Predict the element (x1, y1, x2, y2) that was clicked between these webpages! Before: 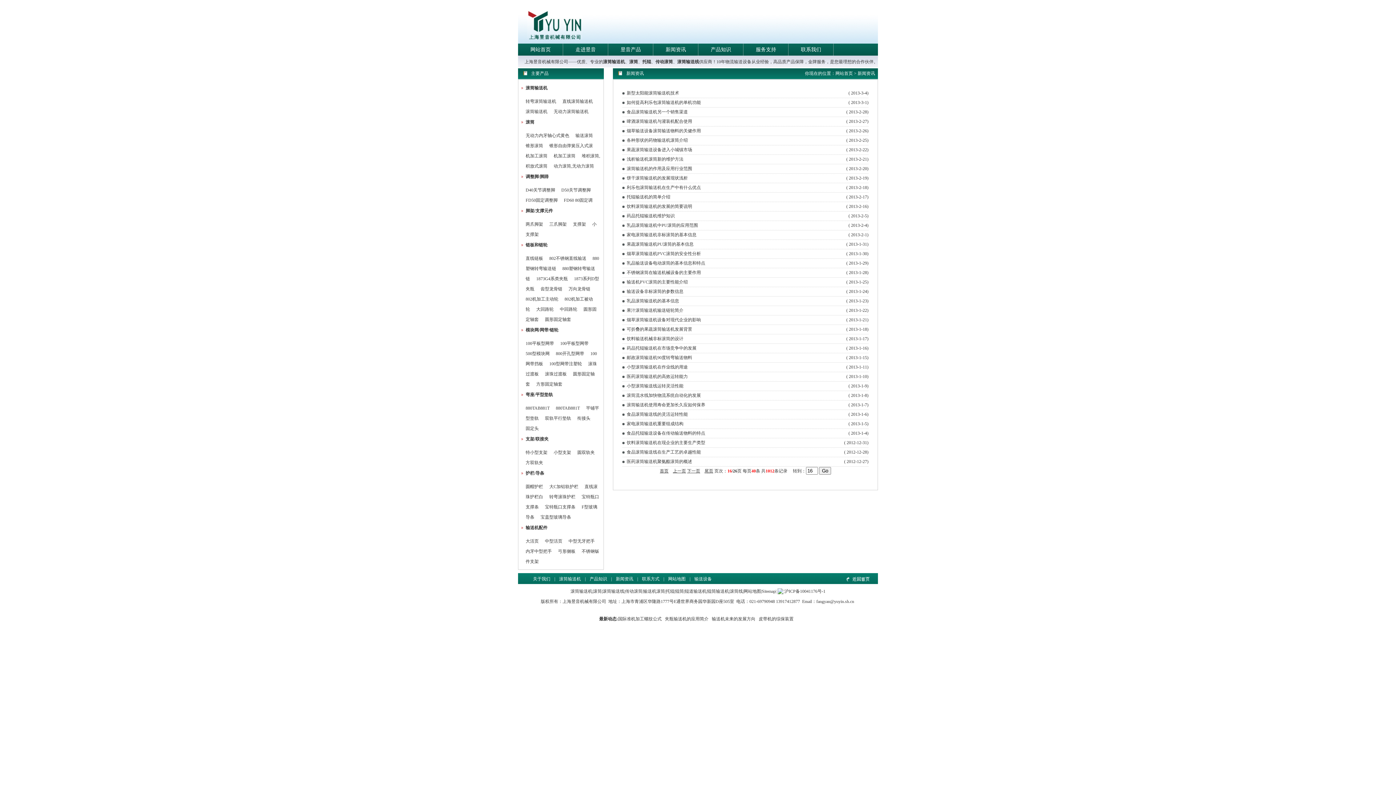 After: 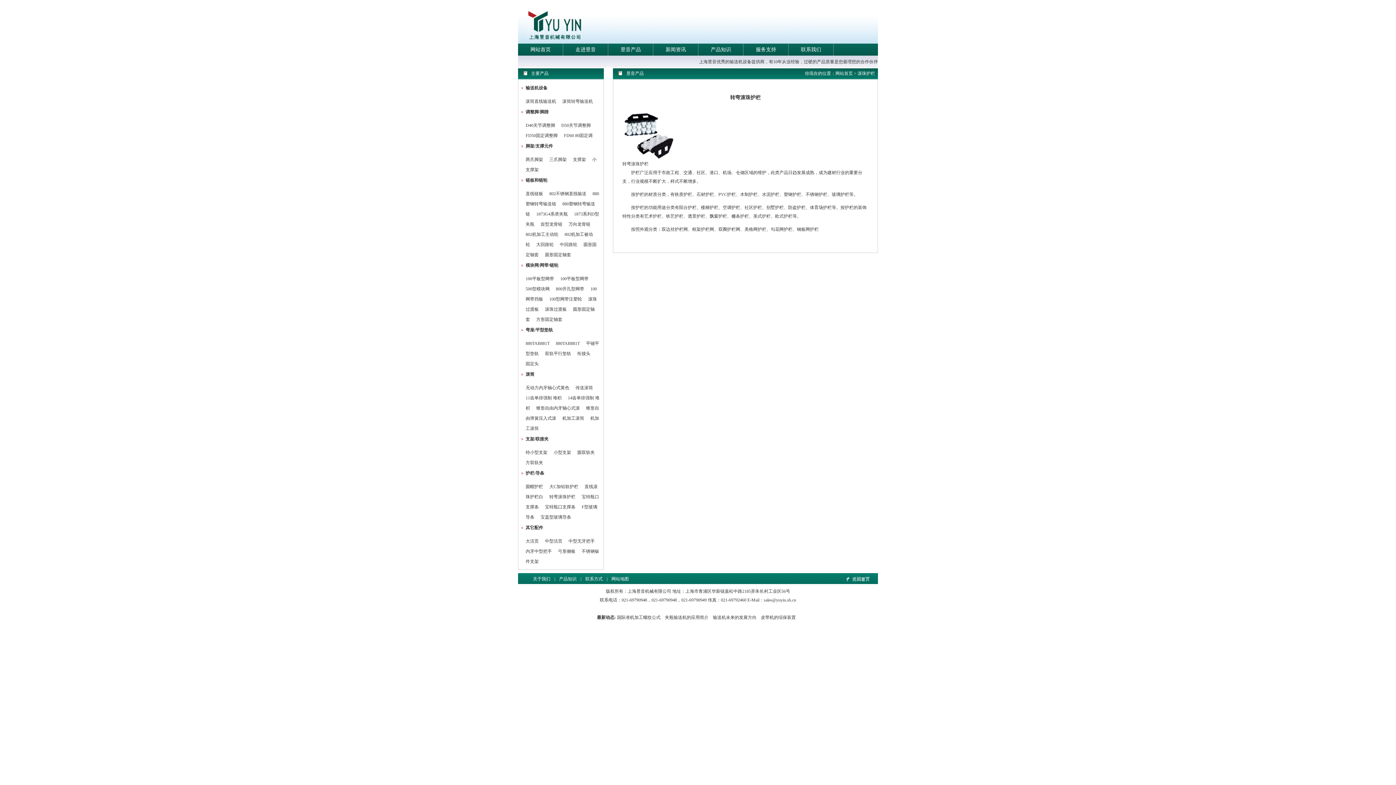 Action: bbox: (549, 494, 580, 499) label: 转弯滚珠护栏